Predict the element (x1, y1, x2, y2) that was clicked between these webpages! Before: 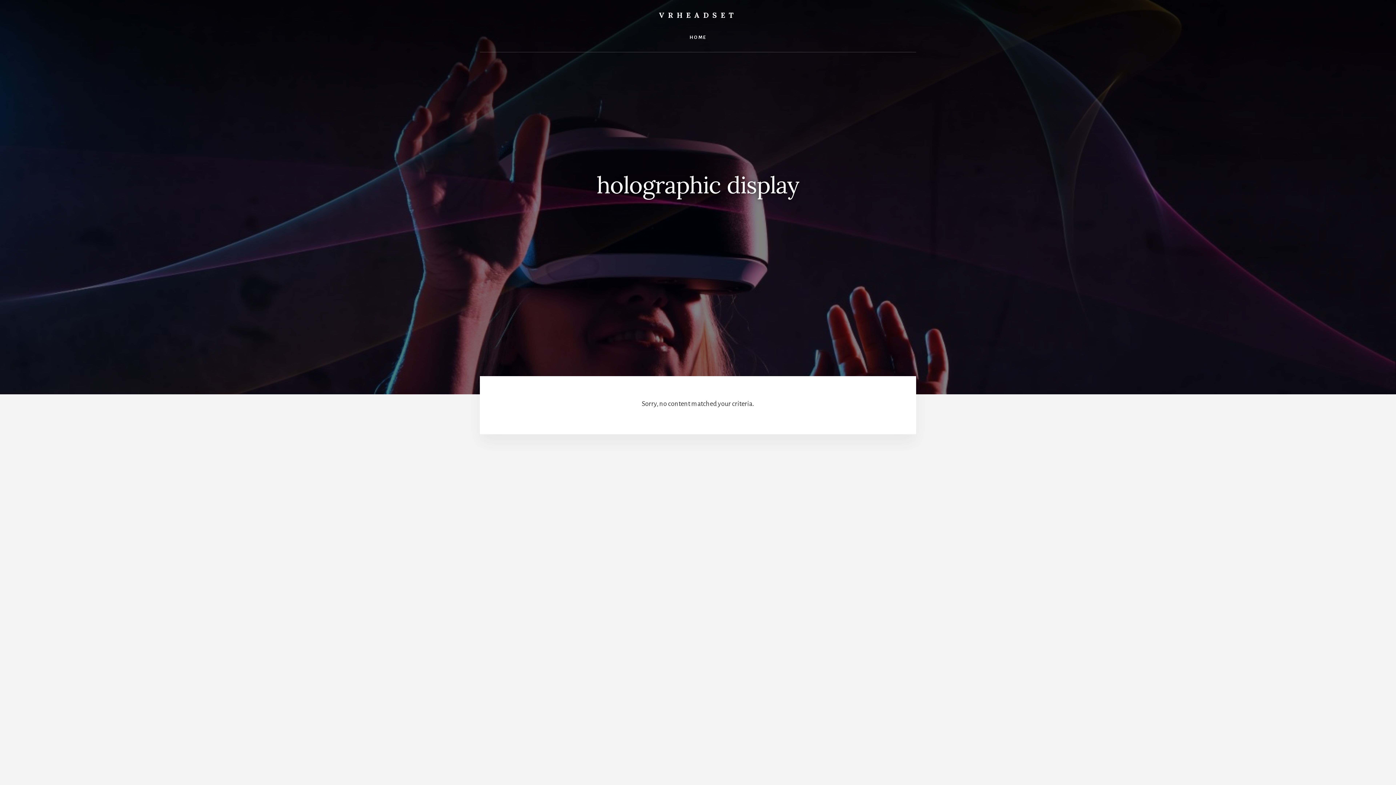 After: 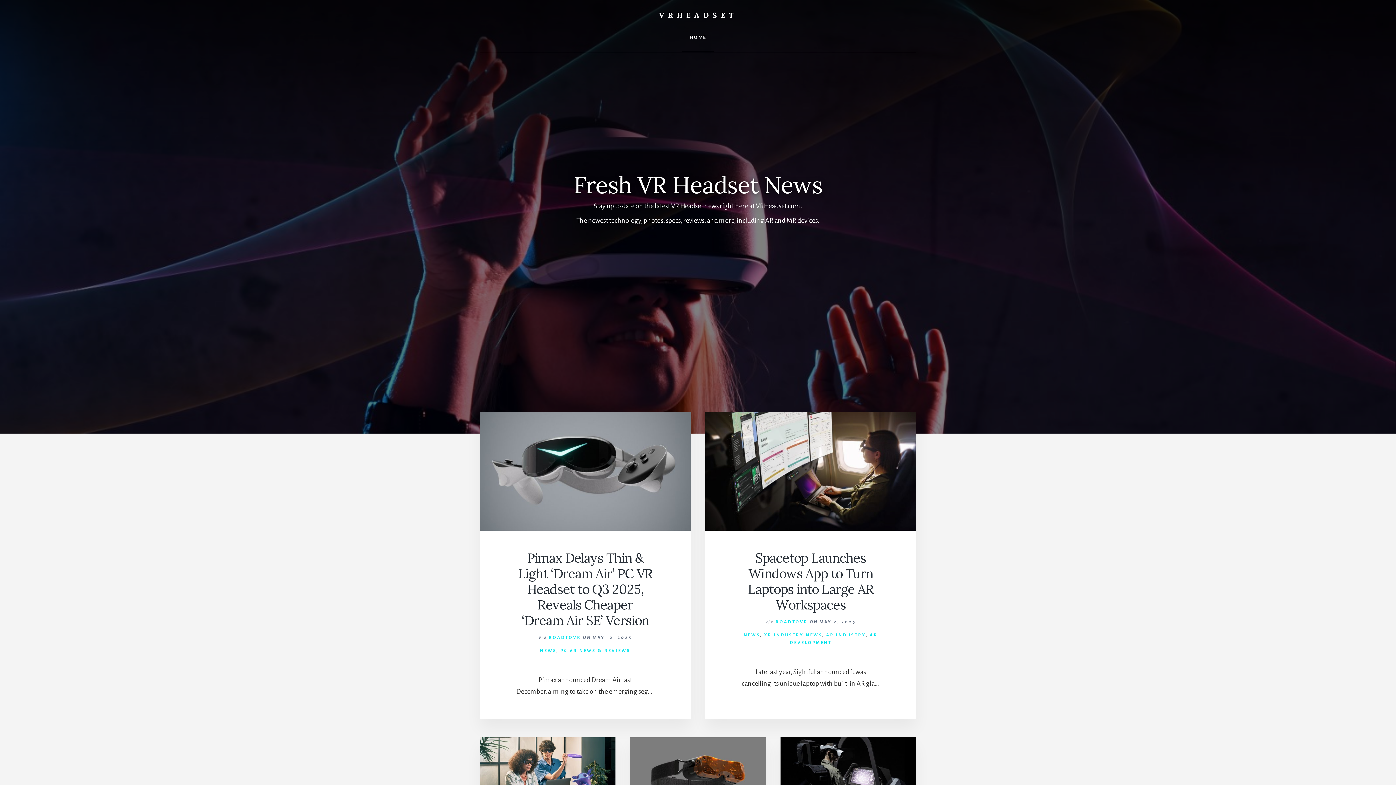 Action: label: HOME bbox: (682, 23, 713, 52)